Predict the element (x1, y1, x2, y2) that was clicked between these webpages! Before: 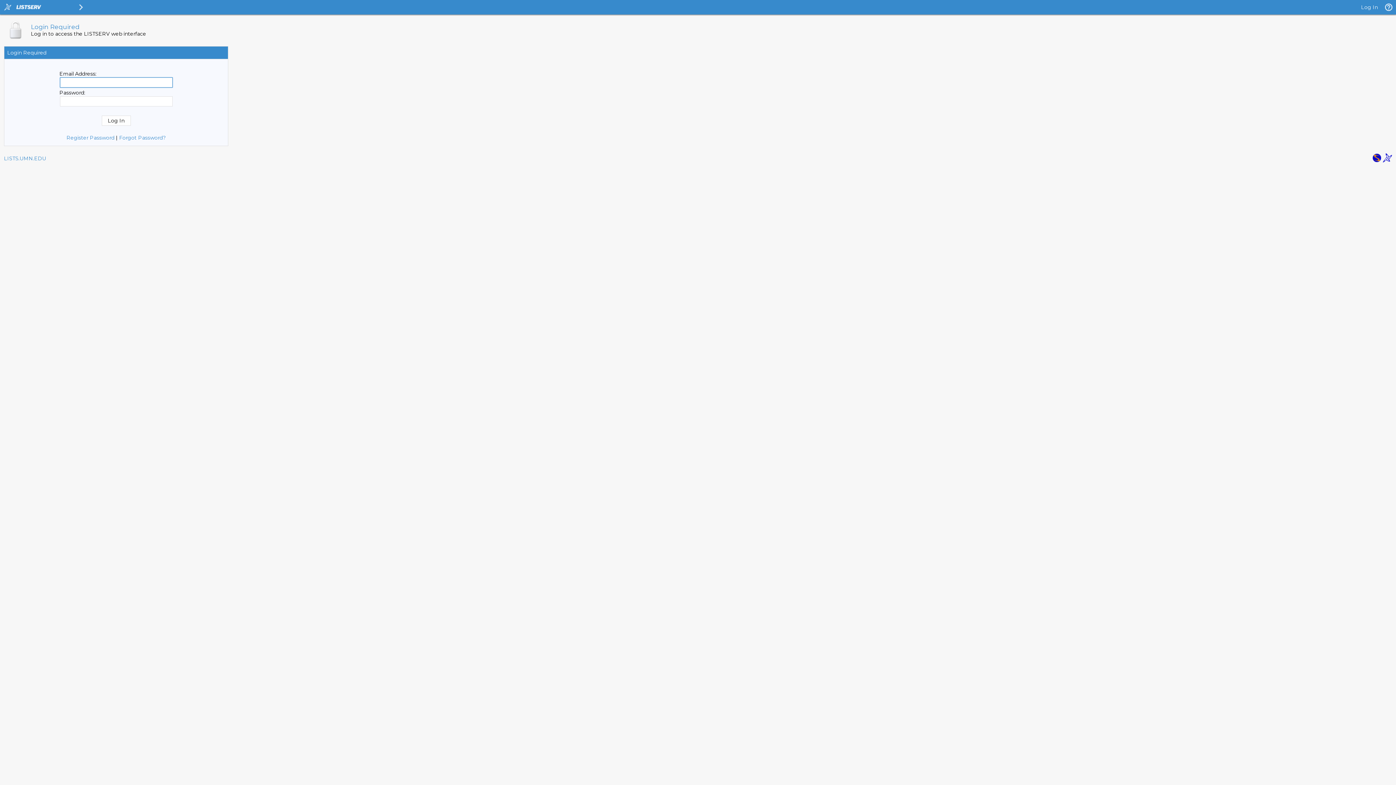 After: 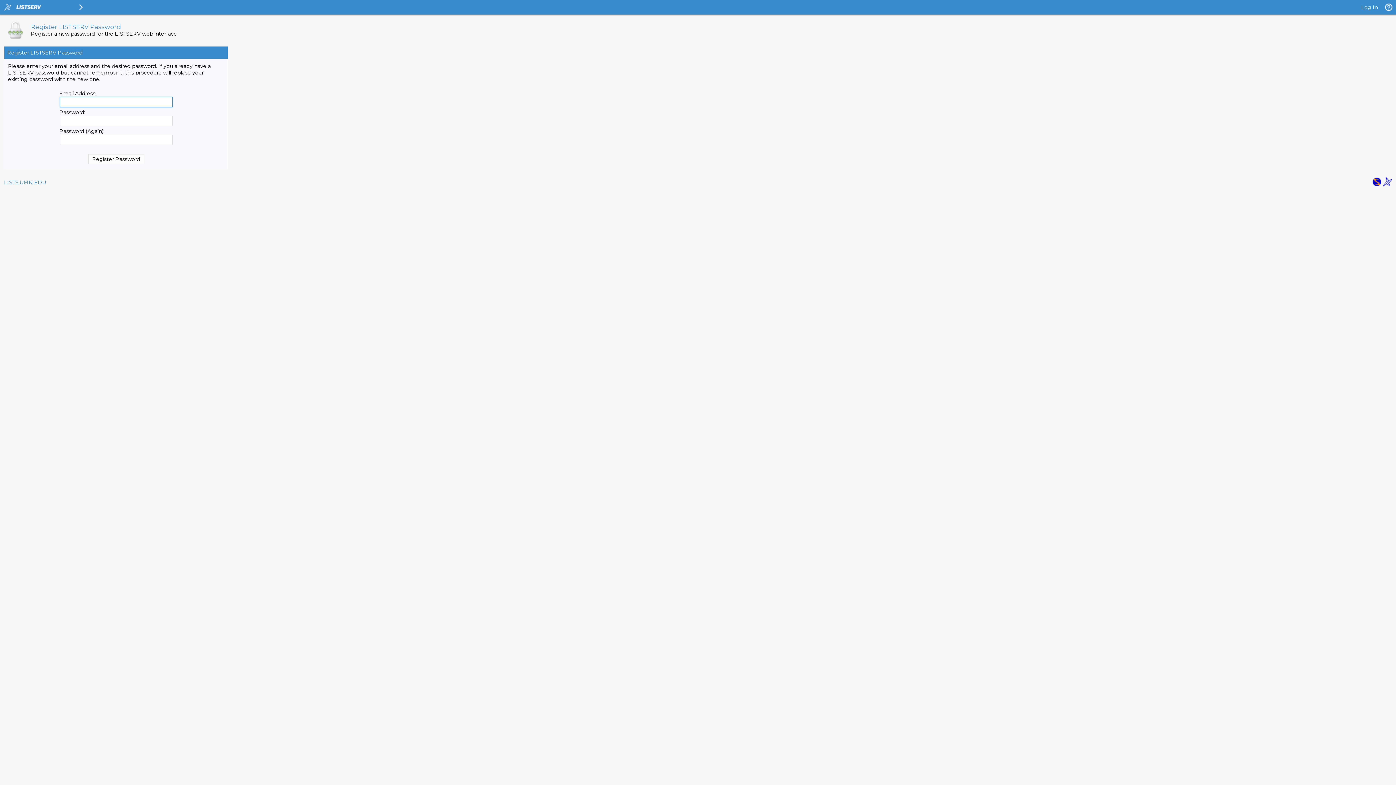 Action: bbox: (66, 134, 114, 141) label: Register Password